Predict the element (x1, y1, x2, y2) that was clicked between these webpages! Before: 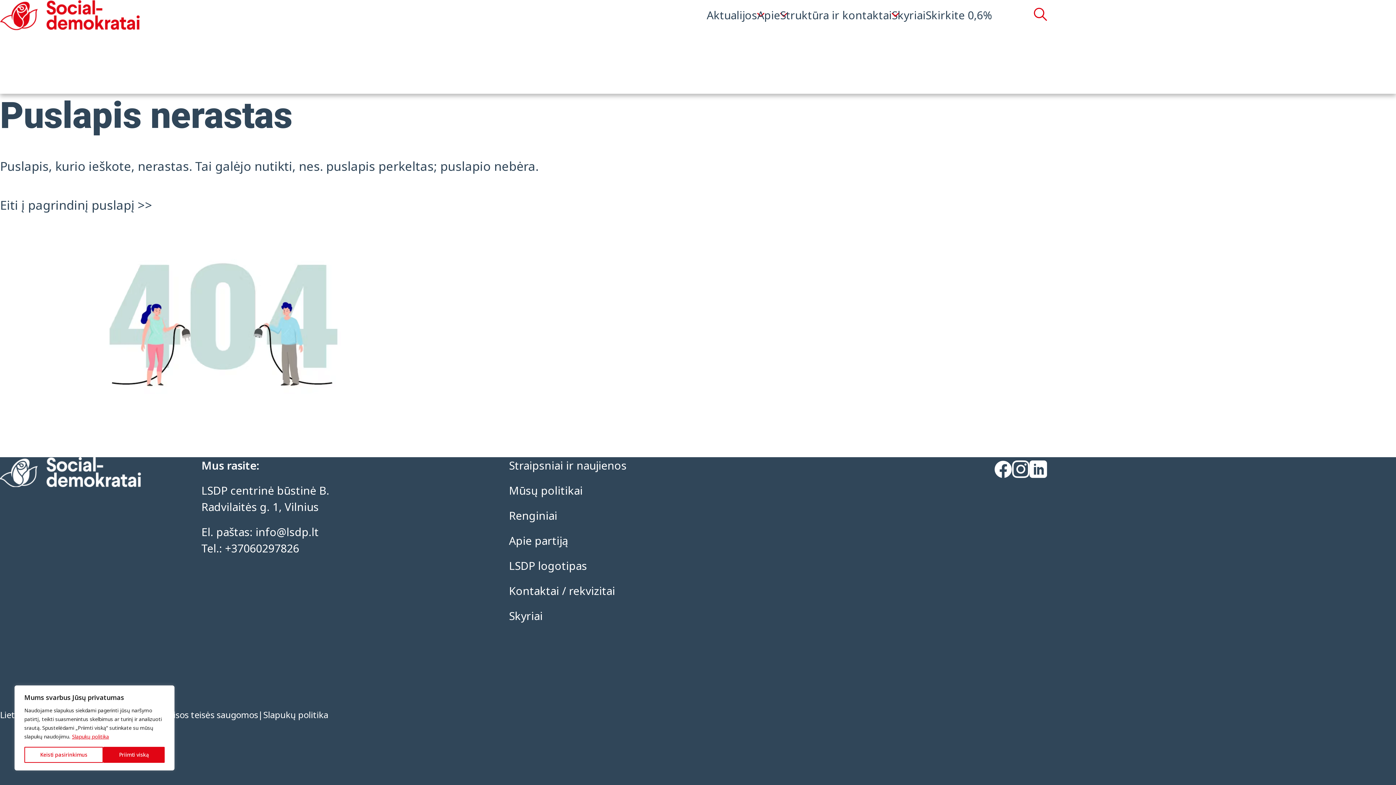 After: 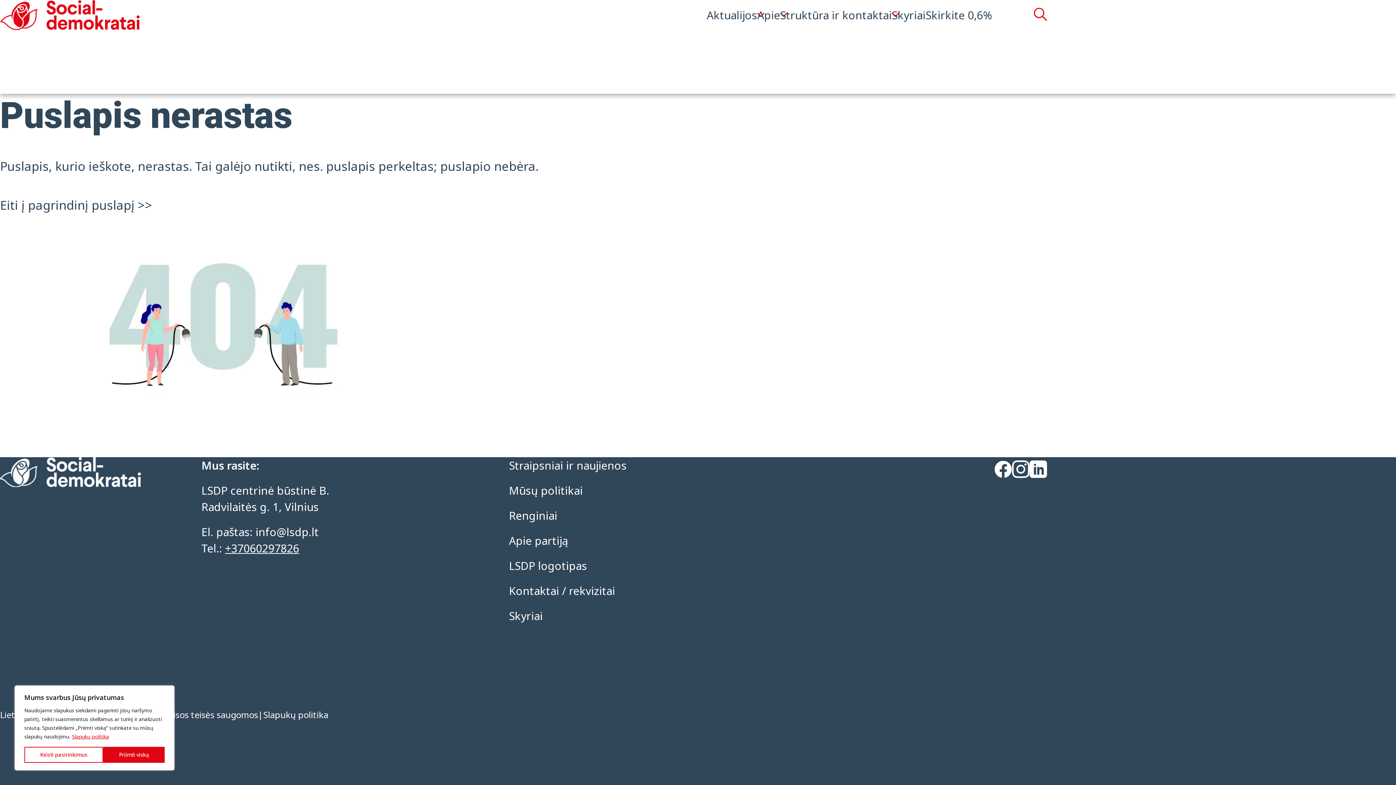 Action: bbox: (225, 541, 299, 556) label: +37060297826